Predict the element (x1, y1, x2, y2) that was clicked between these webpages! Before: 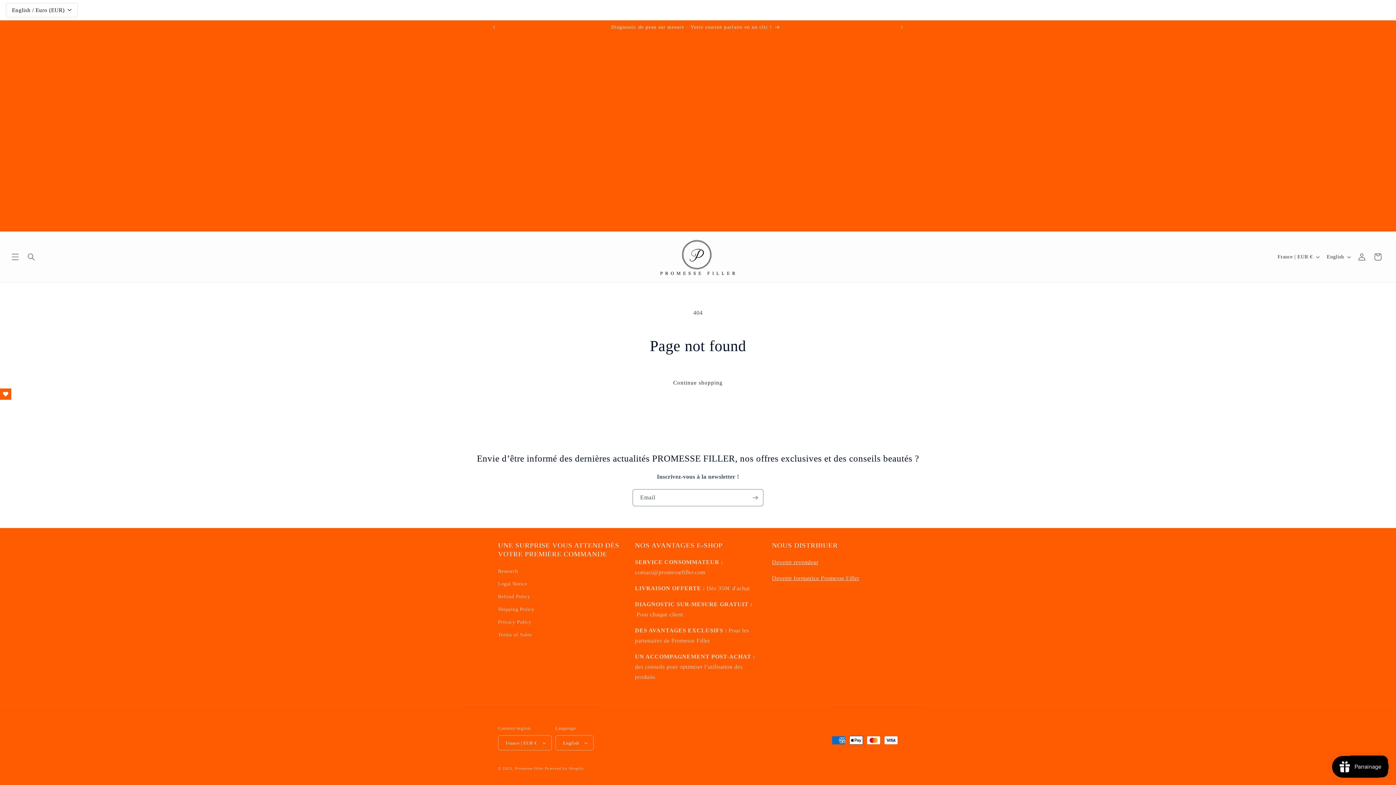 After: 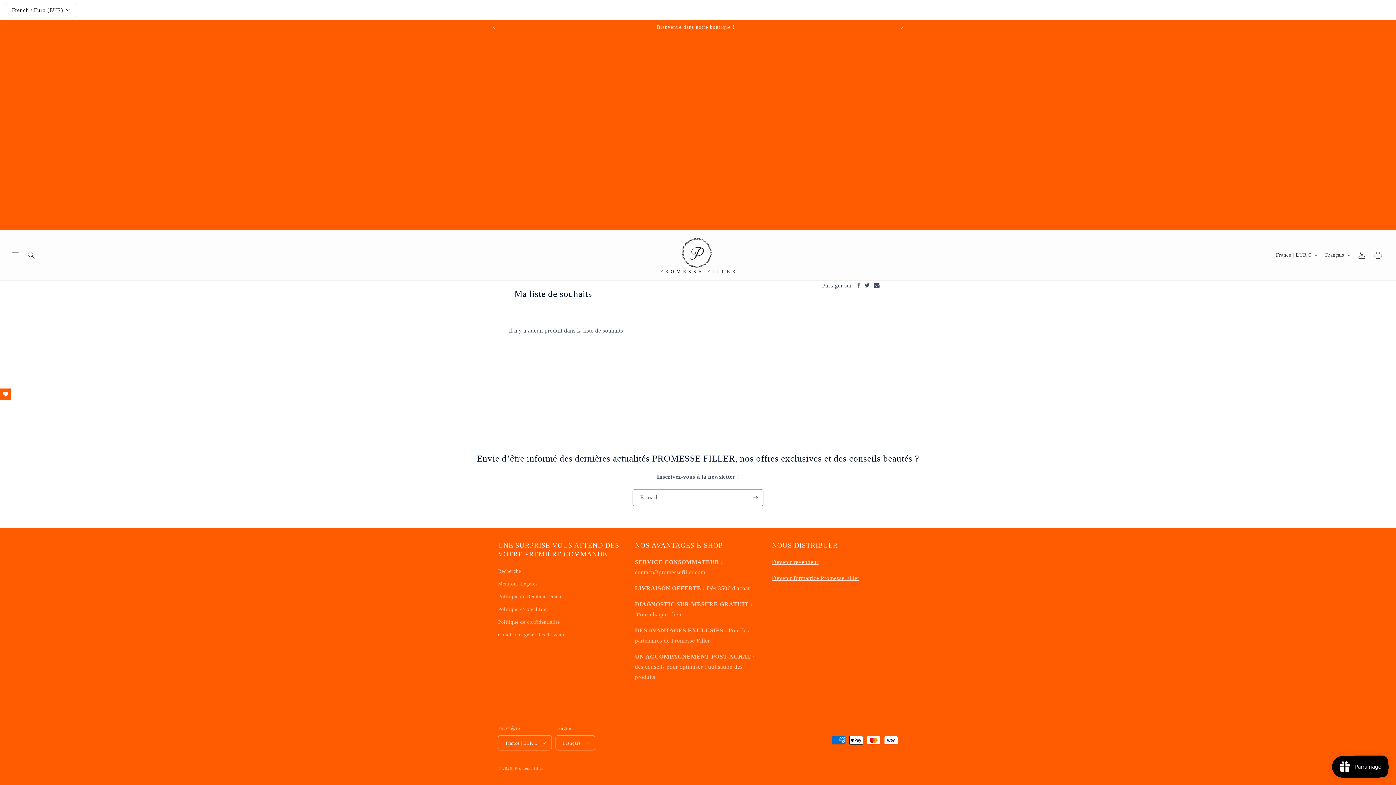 Action: bbox: (0, 388, 11, 400)